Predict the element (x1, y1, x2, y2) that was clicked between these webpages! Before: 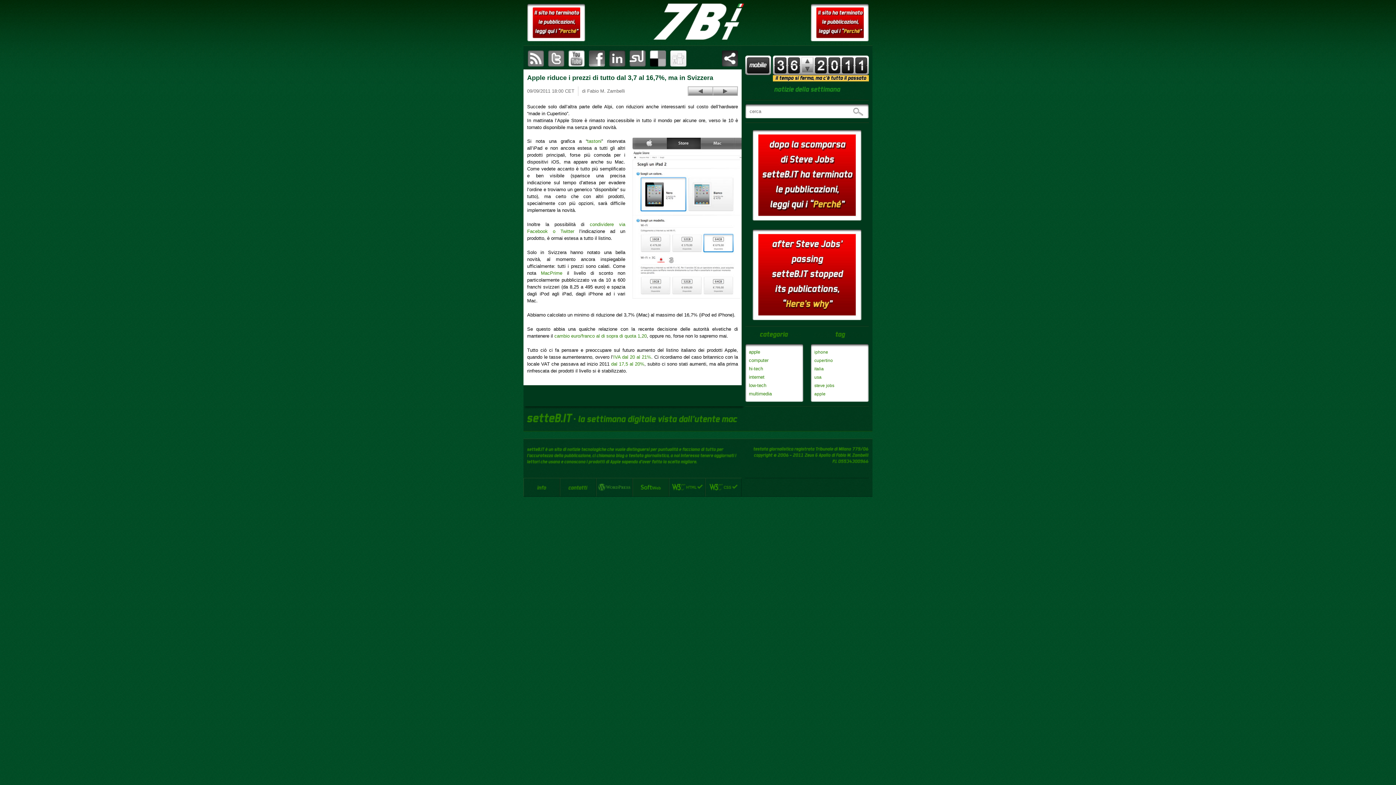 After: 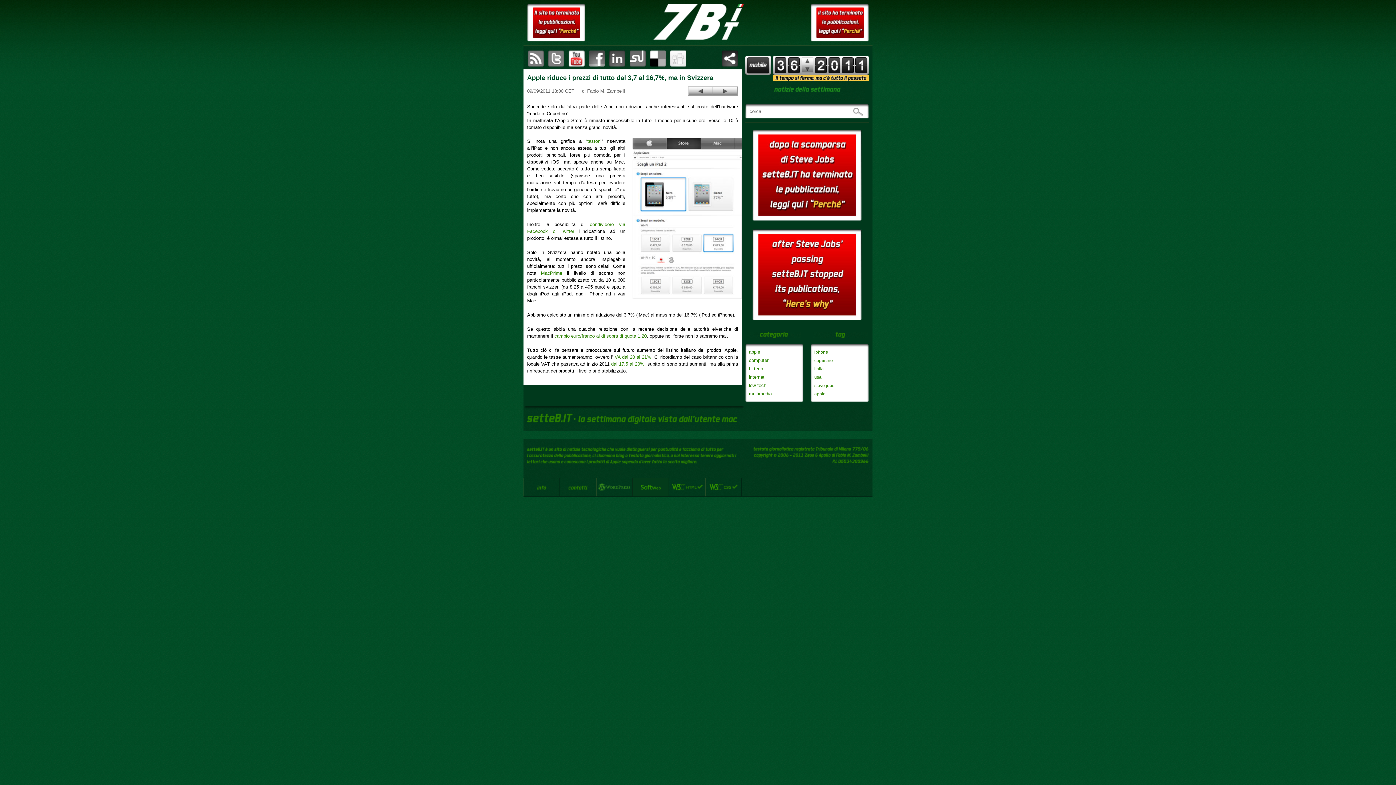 Action: bbox: (568, 50, 584, 66) label: visita il canale YouTube di setteB.IT